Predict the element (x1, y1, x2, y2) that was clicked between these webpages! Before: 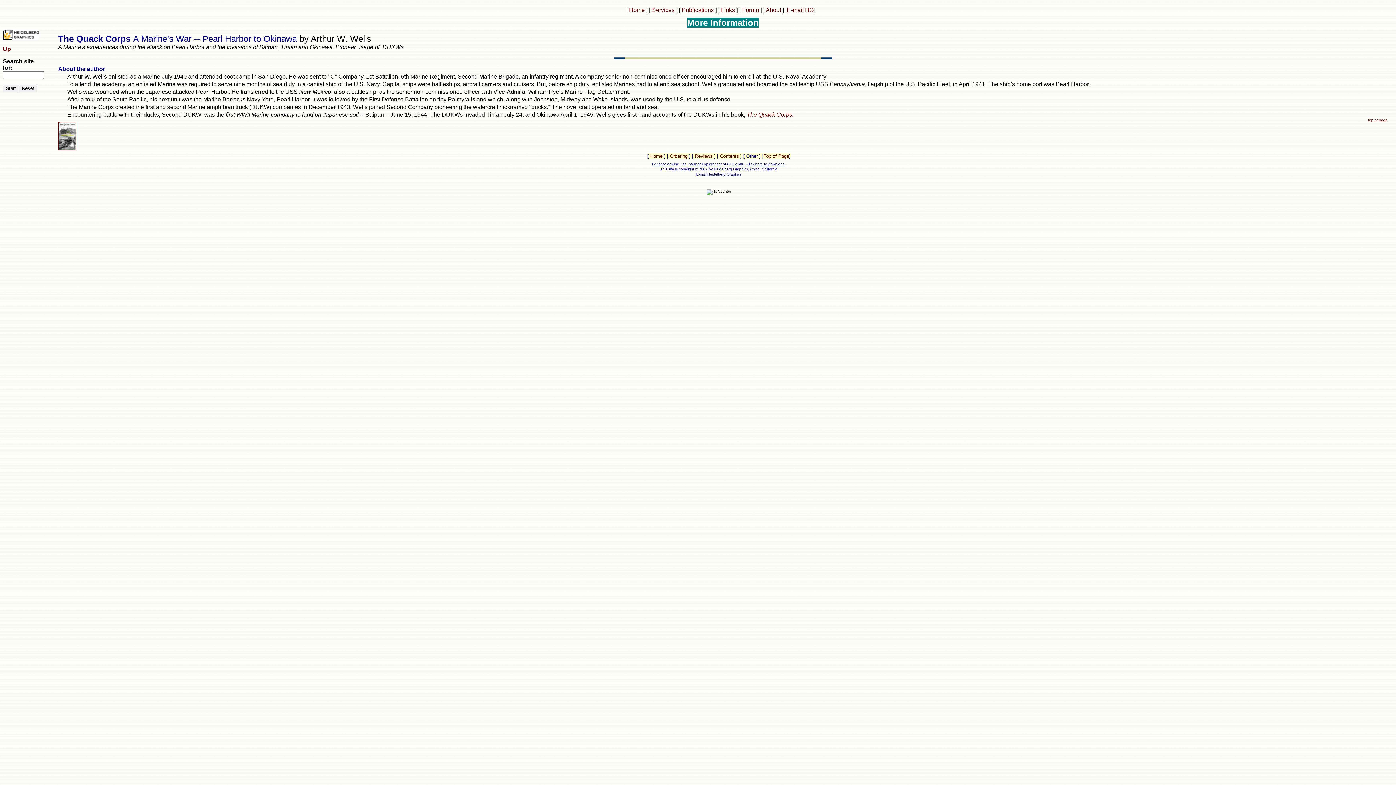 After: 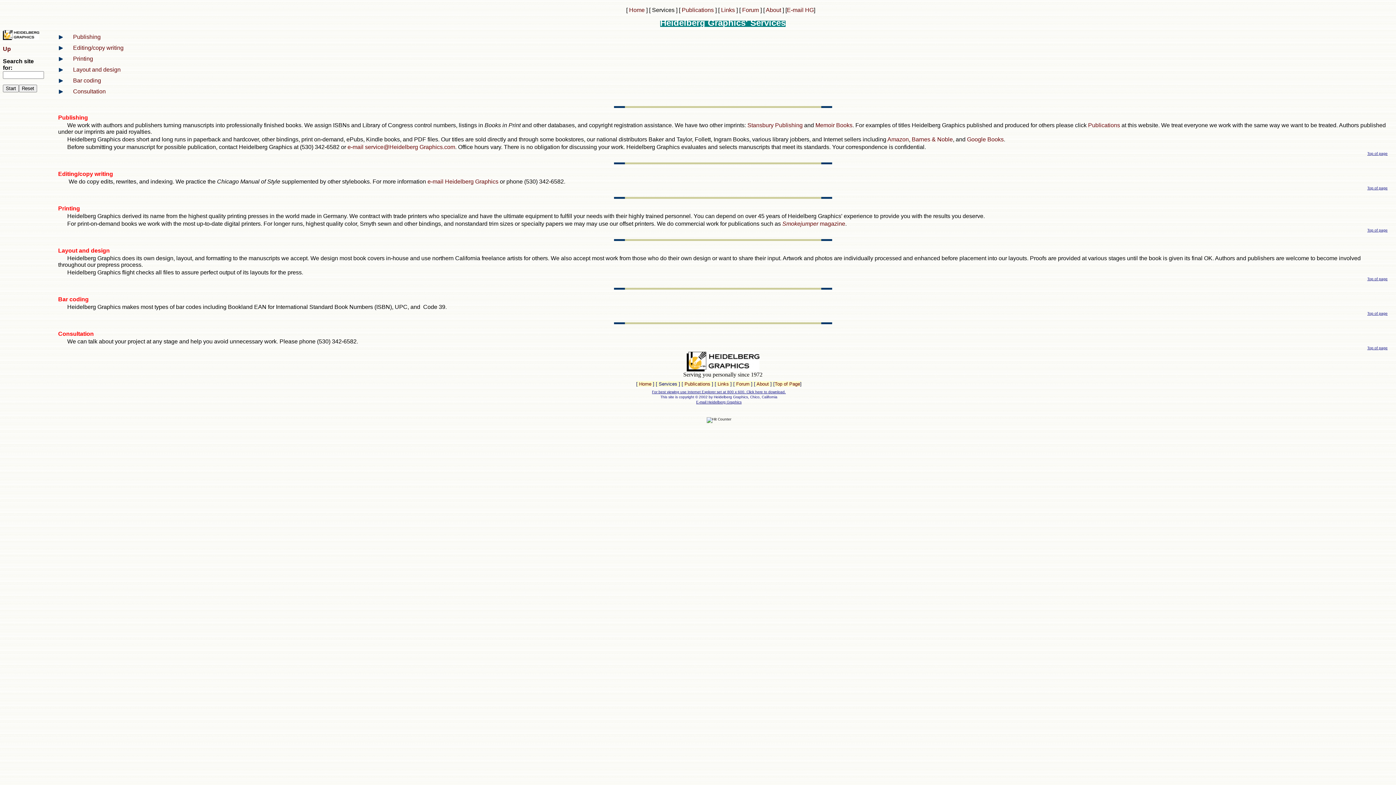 Action: bbox: (652, 6, 674, 13) label: Services